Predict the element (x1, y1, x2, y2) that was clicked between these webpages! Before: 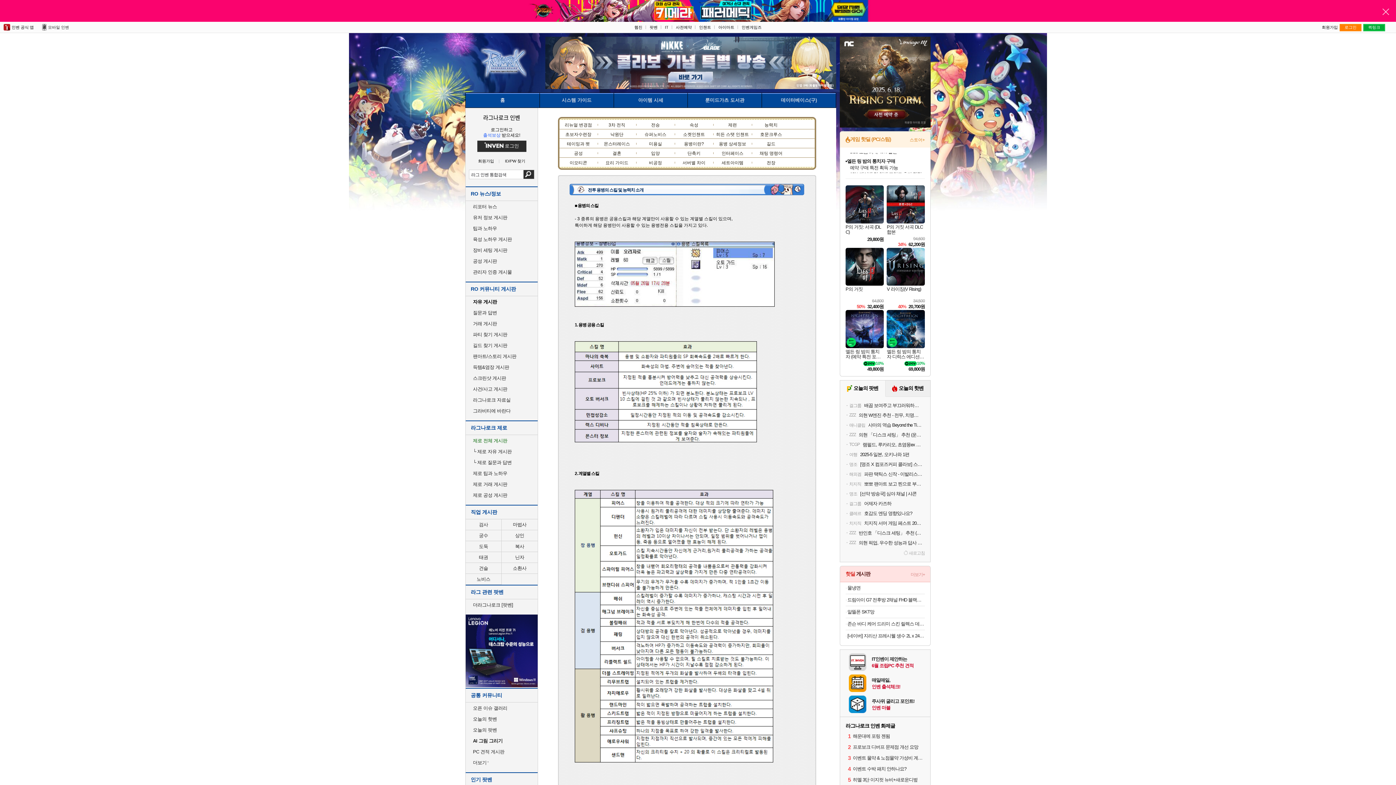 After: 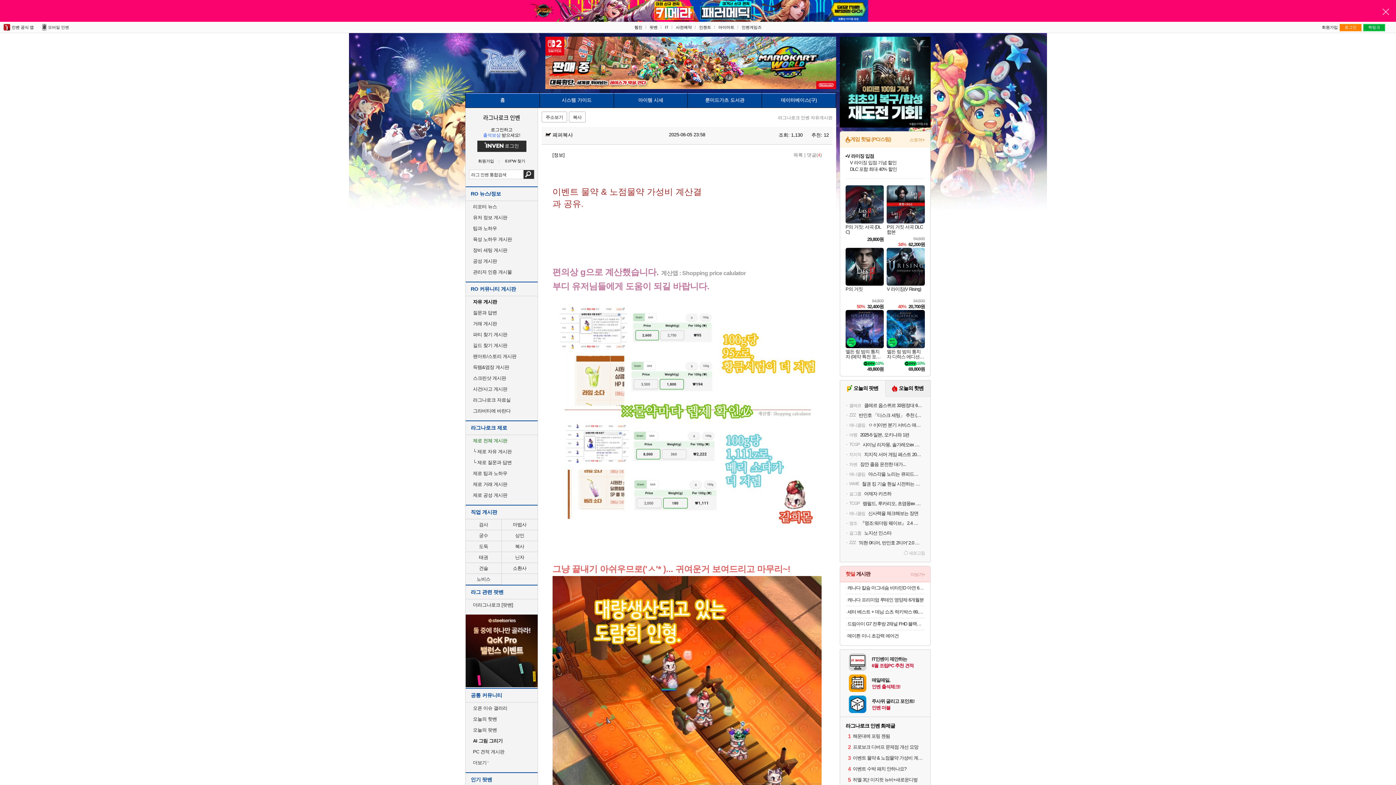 Action: label: 3
이벤트 물약 & 노점물약 가성비 계산결과 공유. bbox: (845, 755, 925, 762)